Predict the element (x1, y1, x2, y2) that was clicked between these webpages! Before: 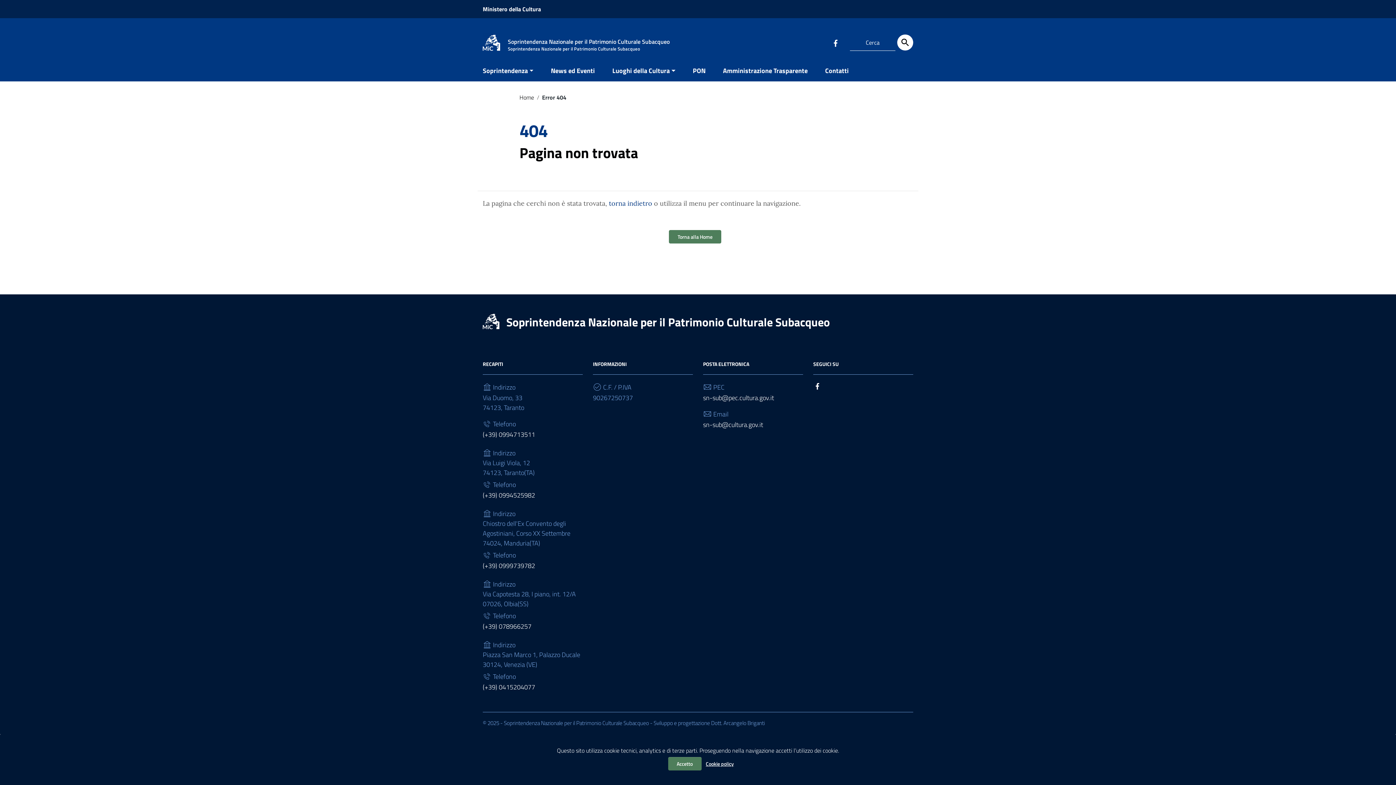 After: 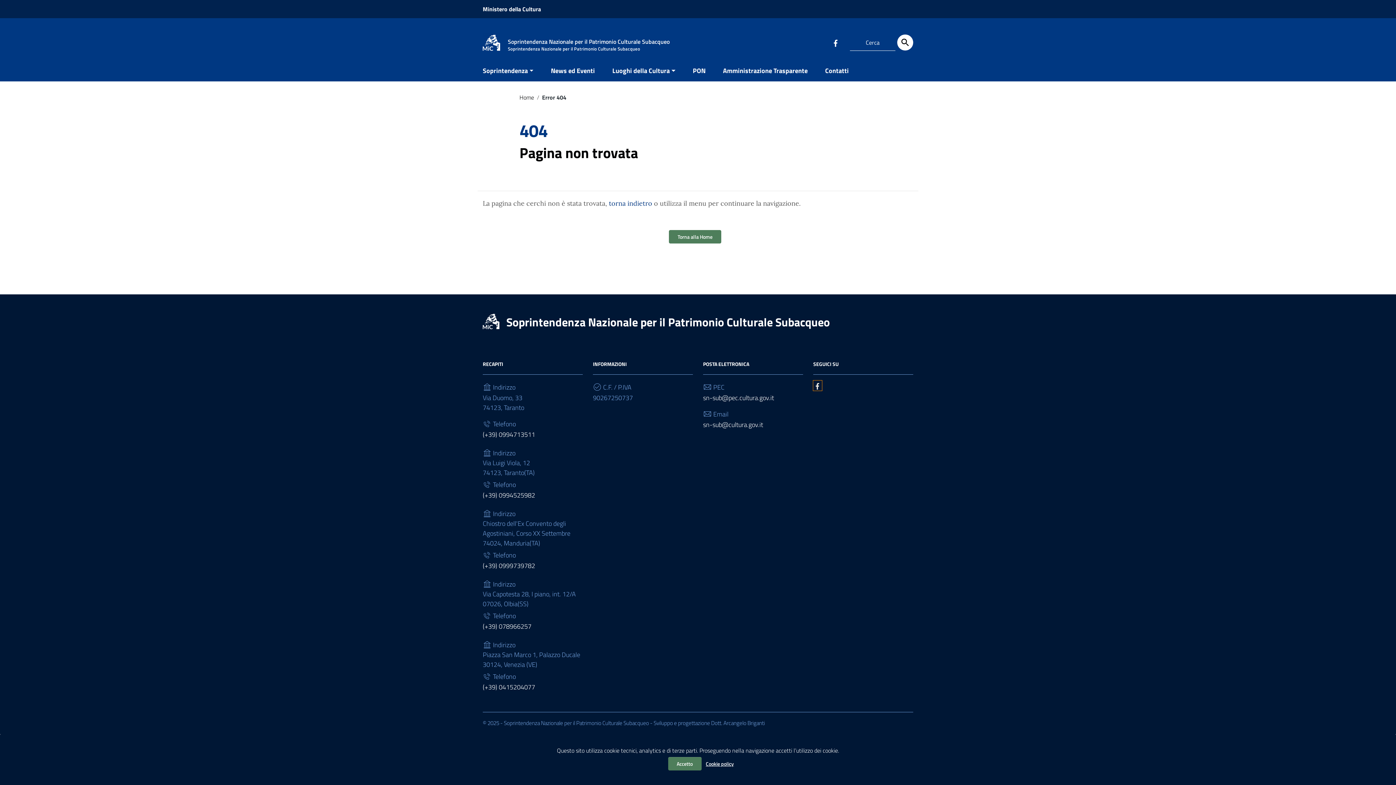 Action: bbox: (813, 380, 822, 390) label: Collegamento a sito esterno - Facebook